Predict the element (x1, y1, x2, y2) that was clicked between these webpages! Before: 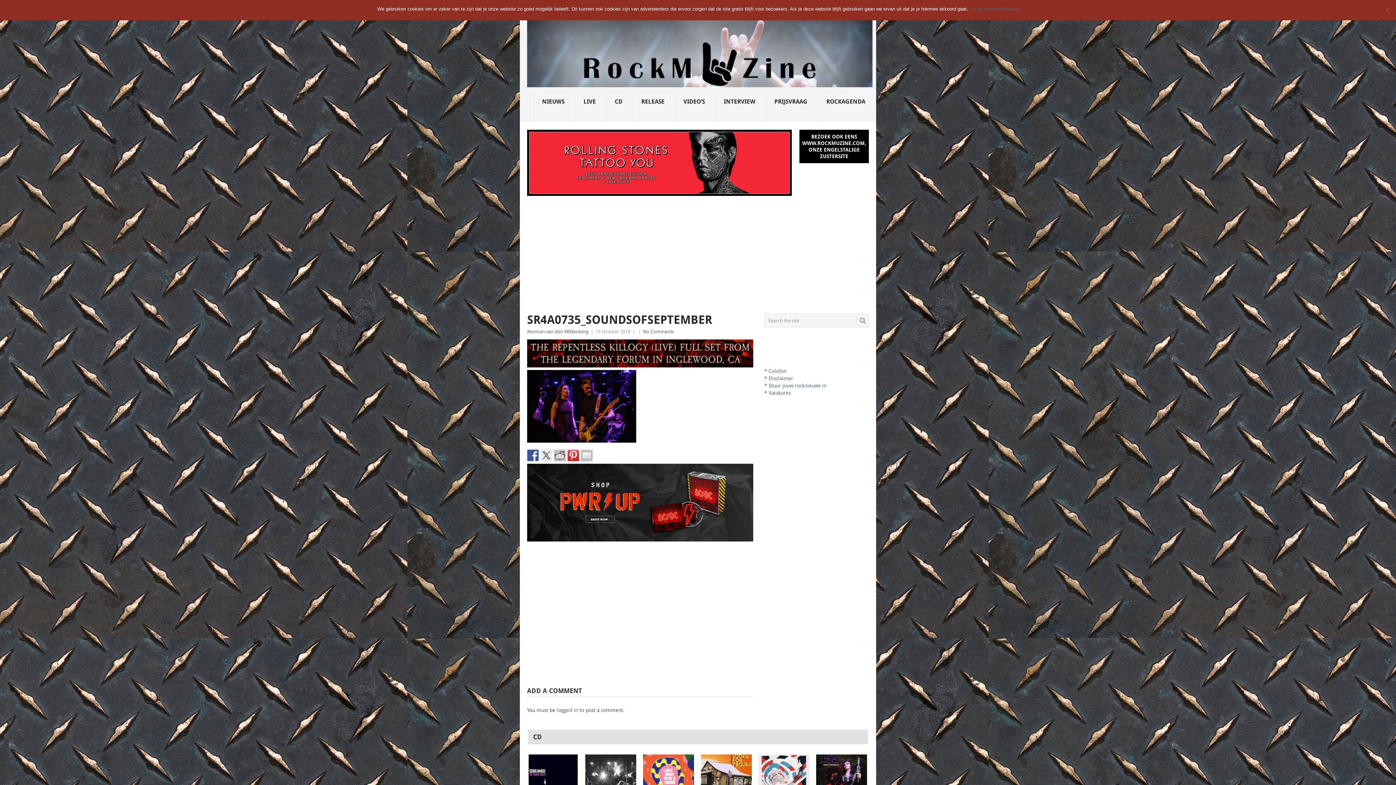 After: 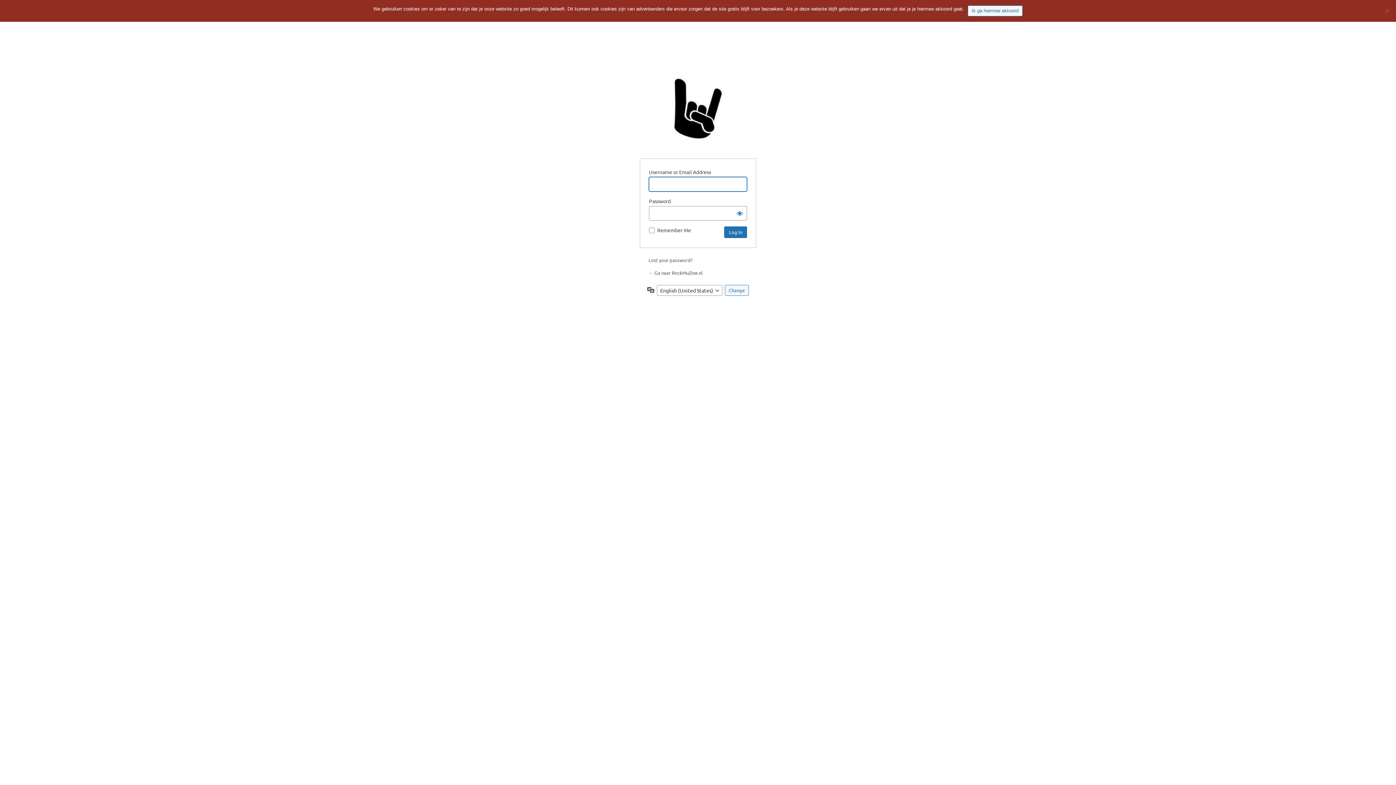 Action: label: logged in bbox: (557, 707, 578, 713)